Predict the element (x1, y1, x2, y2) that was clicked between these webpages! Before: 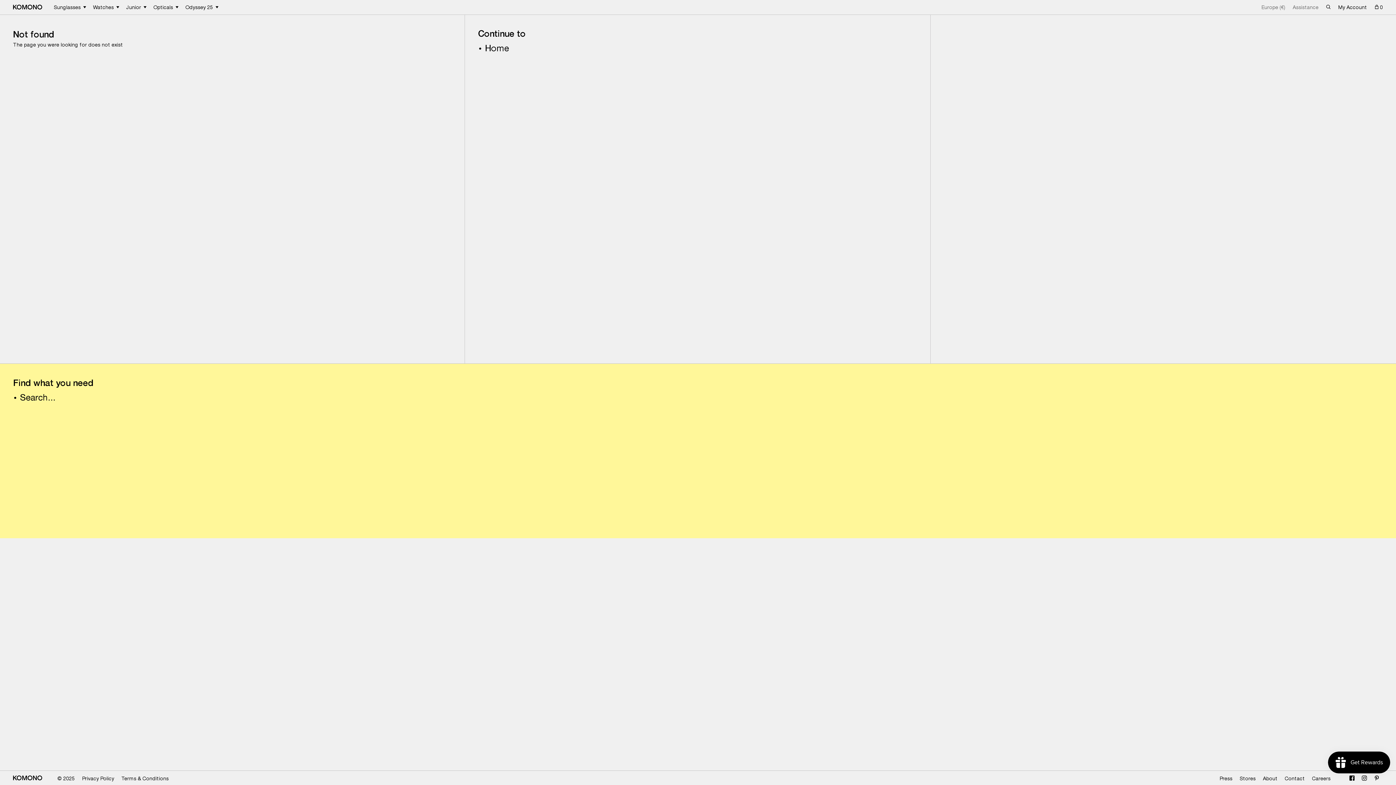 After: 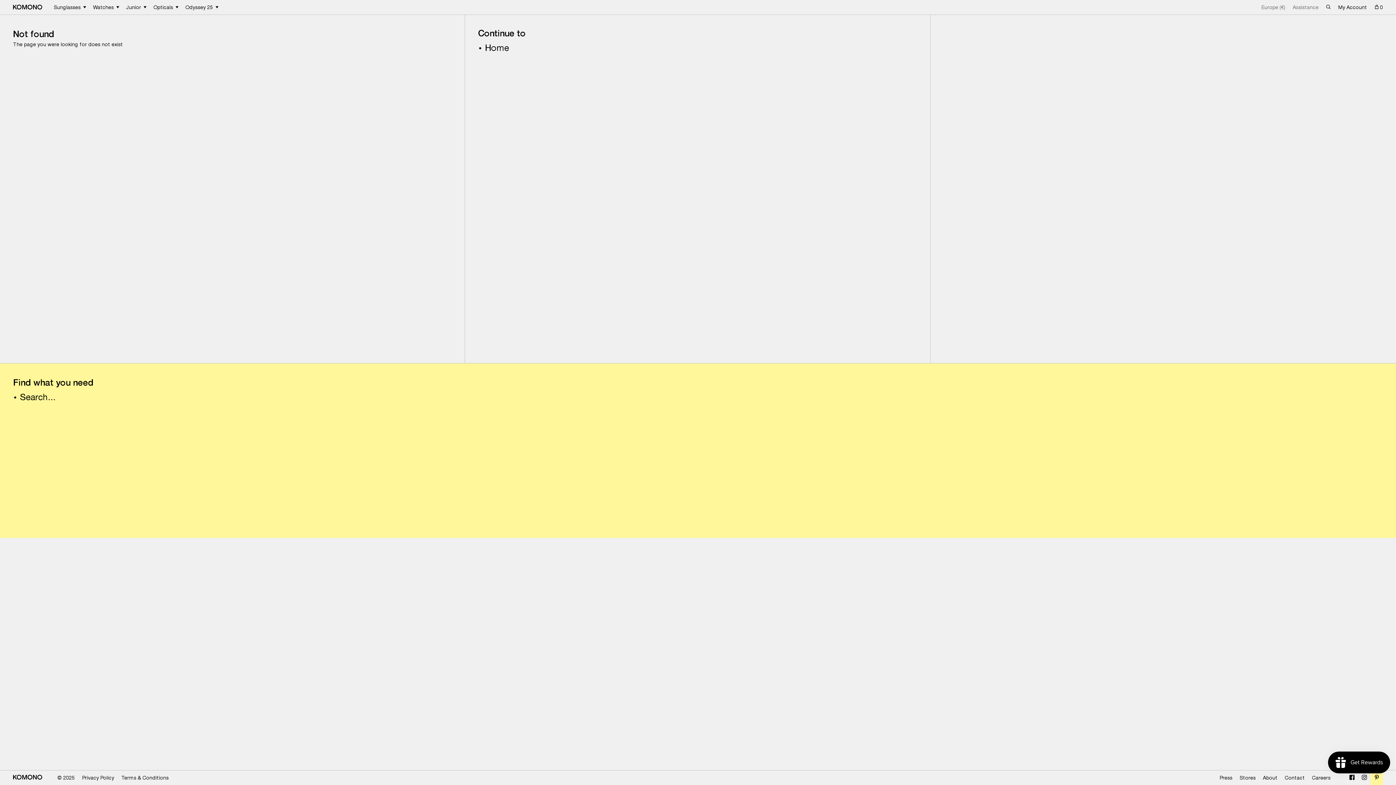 Action: bbox: (1370, 771, 1383, 786)